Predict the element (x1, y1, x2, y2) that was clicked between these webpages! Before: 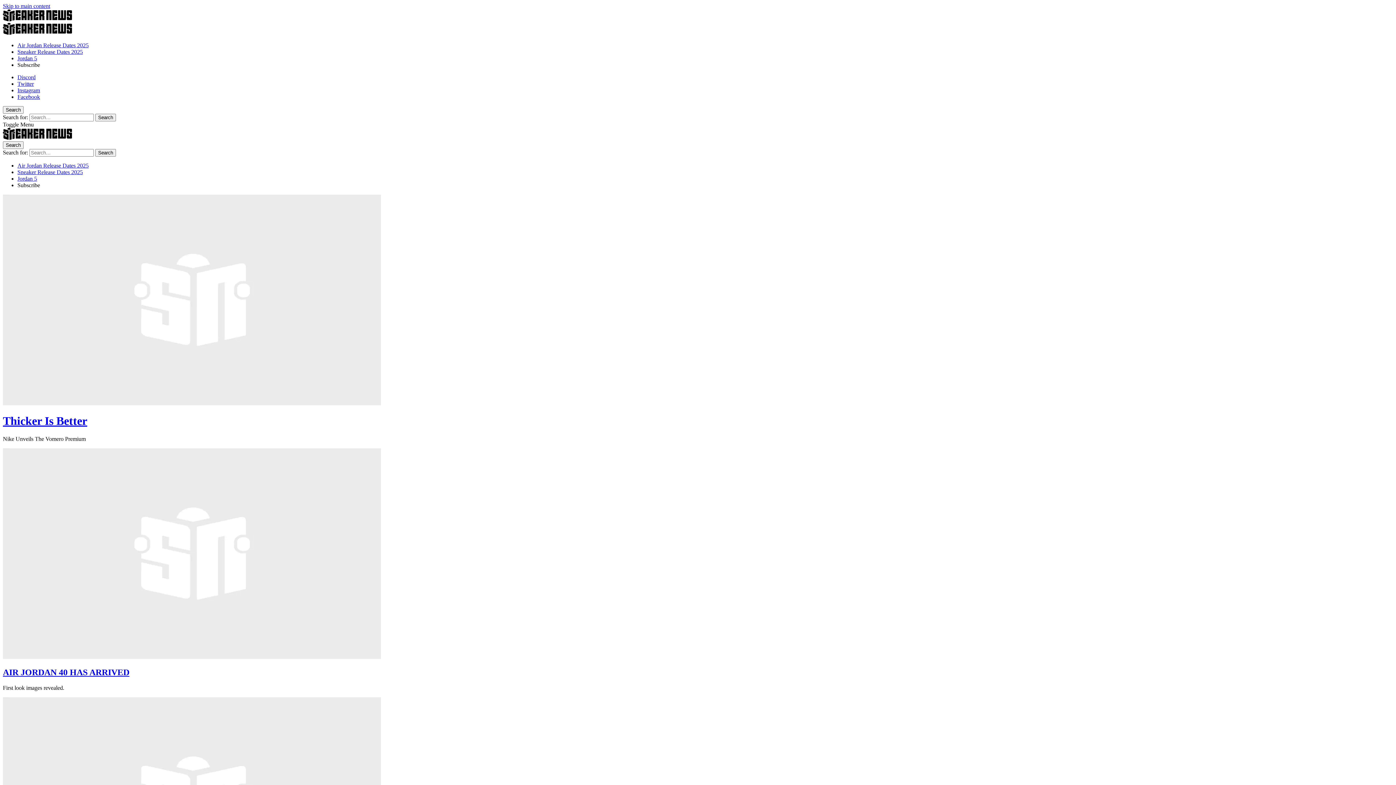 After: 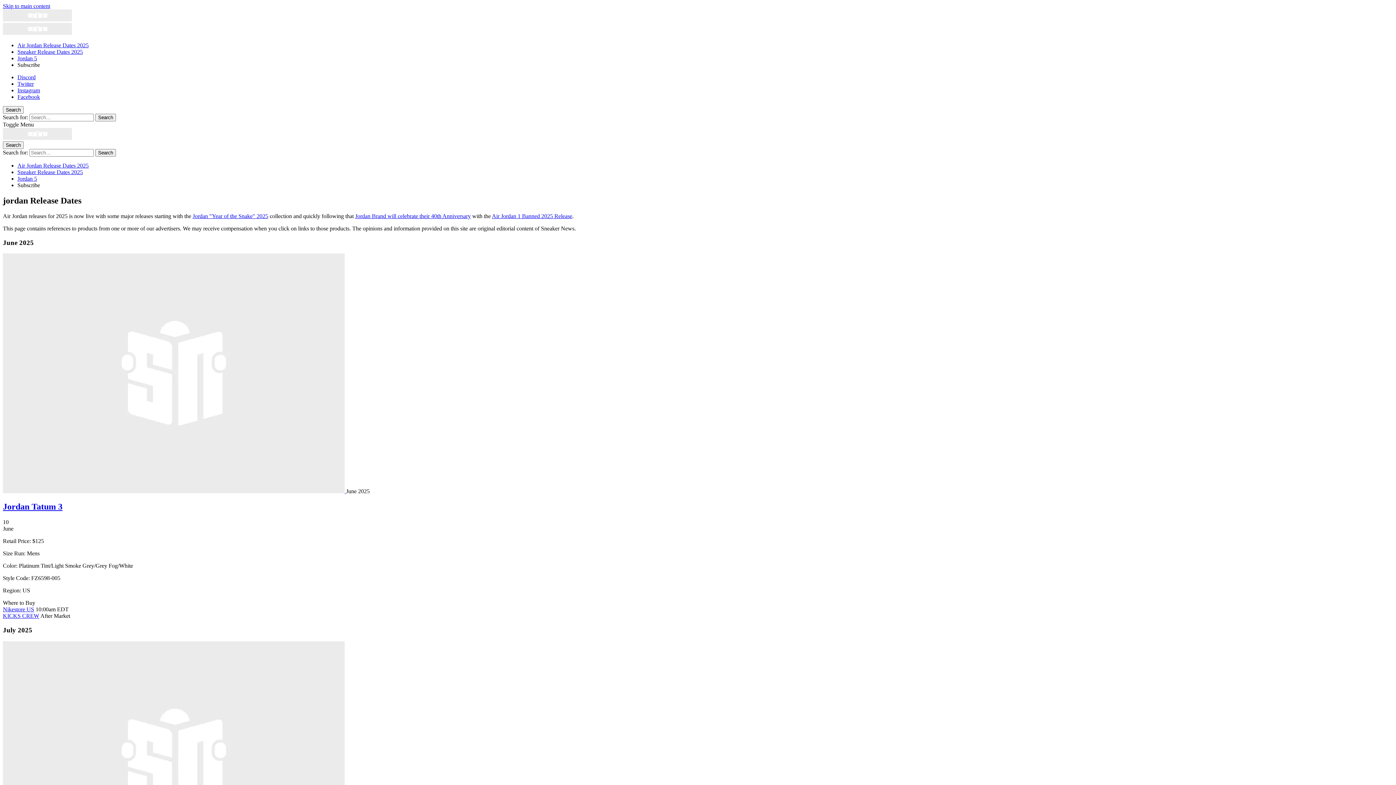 Action: bbox: (17, 162, 88, 168) label: Air Jordan Release Dates 2025